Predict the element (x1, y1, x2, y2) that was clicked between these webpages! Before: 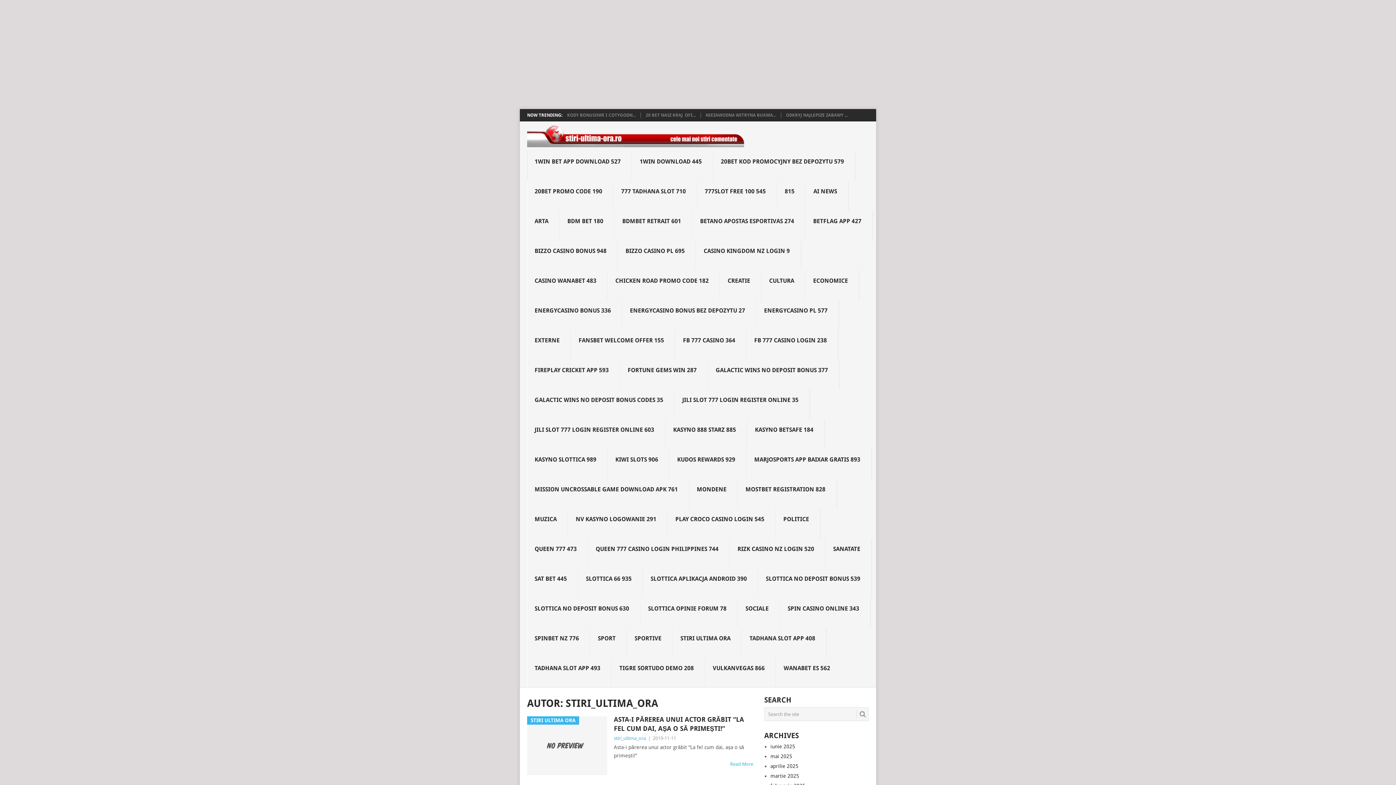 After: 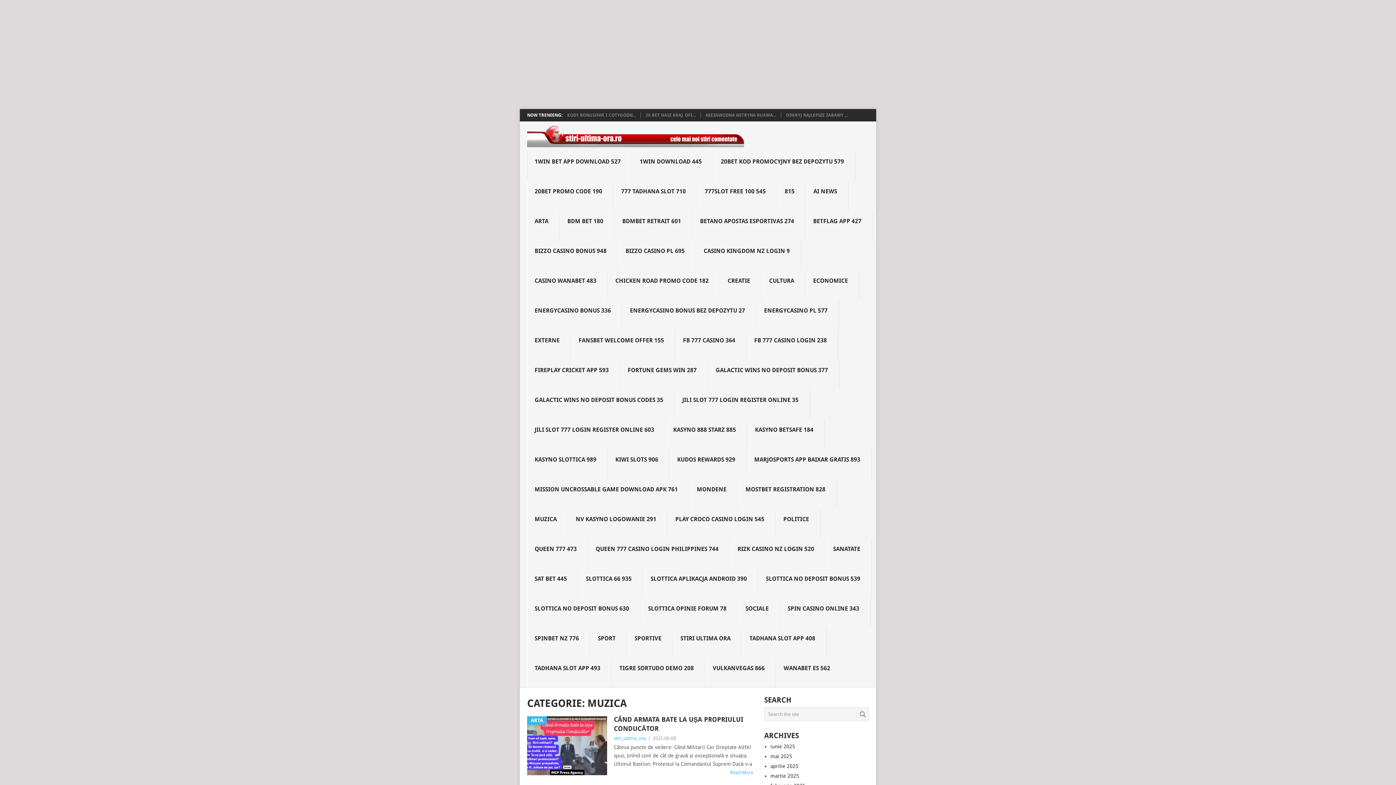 Action: label: MUZICA bbox: (527, 509, 568, 538)